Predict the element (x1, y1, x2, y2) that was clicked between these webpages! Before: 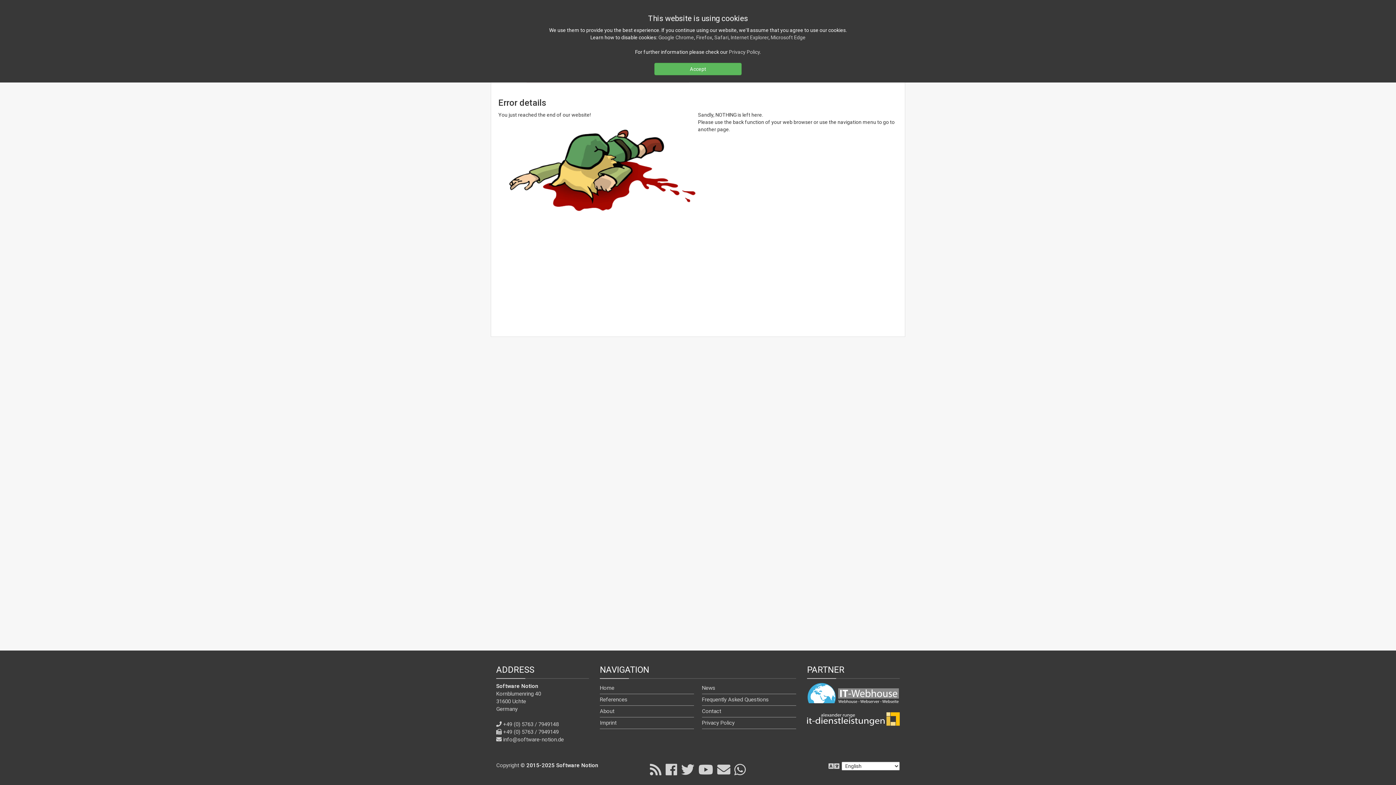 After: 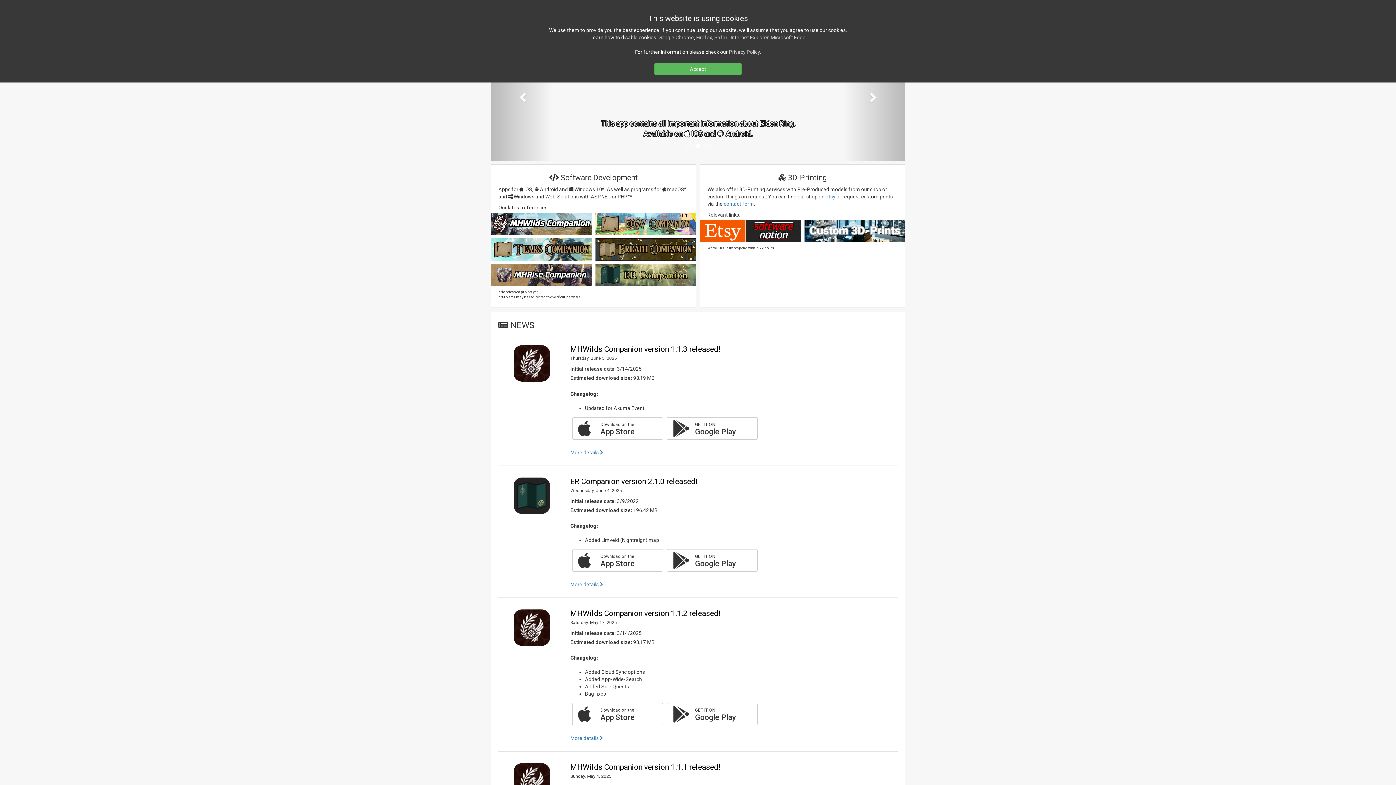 Action: bbox: (600, 682, 694, 694) label: Home